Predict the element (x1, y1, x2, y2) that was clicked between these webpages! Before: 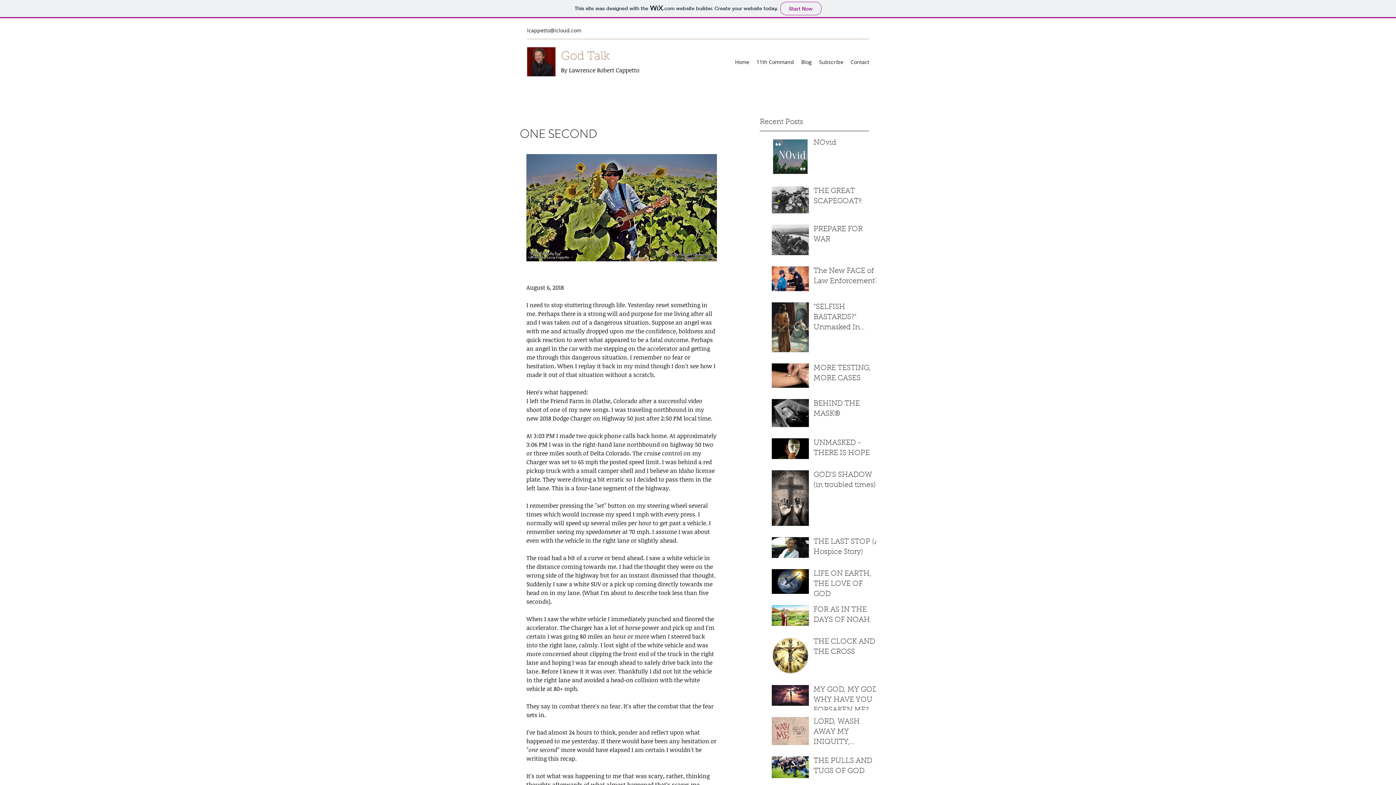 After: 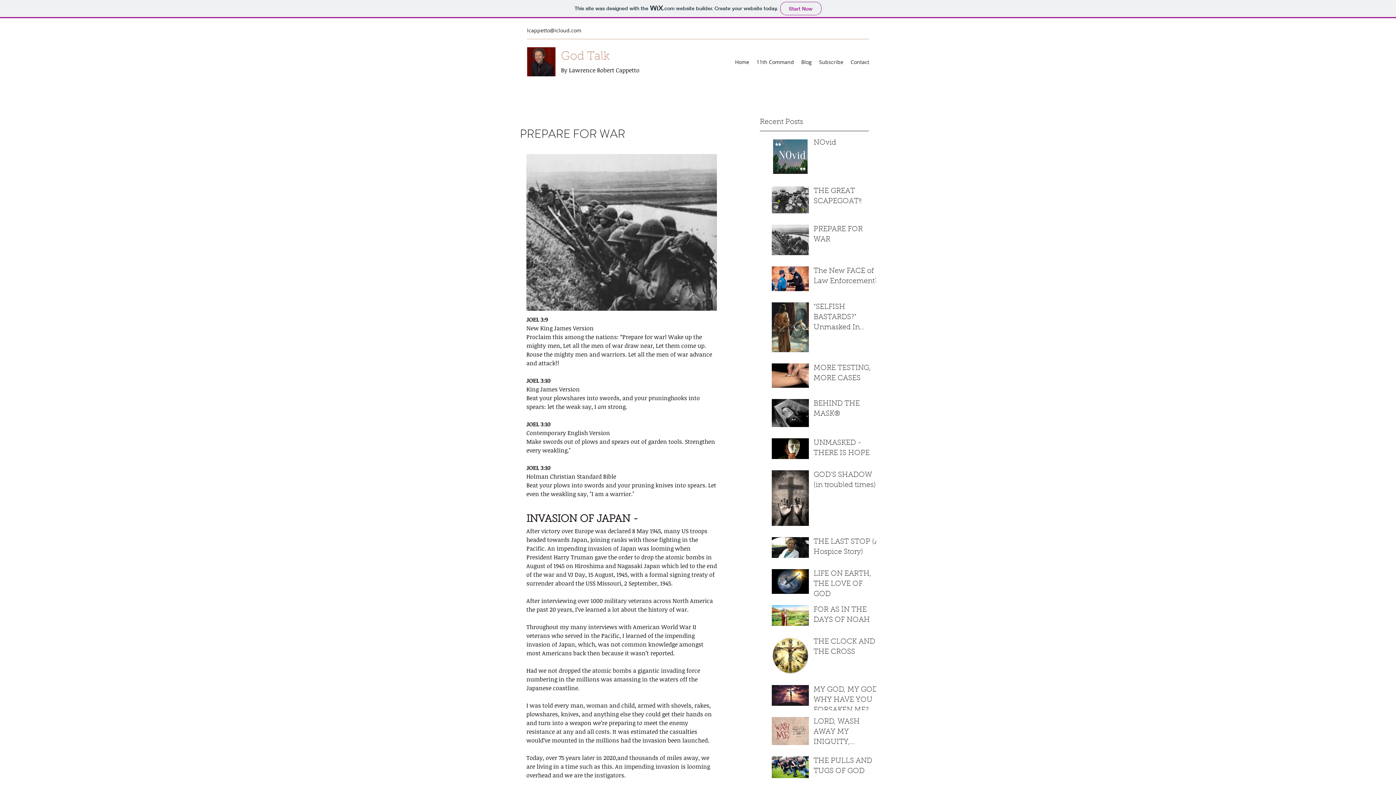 Action: label: PREPARE FOR WAR bbox: (813, 224, 880, 247)